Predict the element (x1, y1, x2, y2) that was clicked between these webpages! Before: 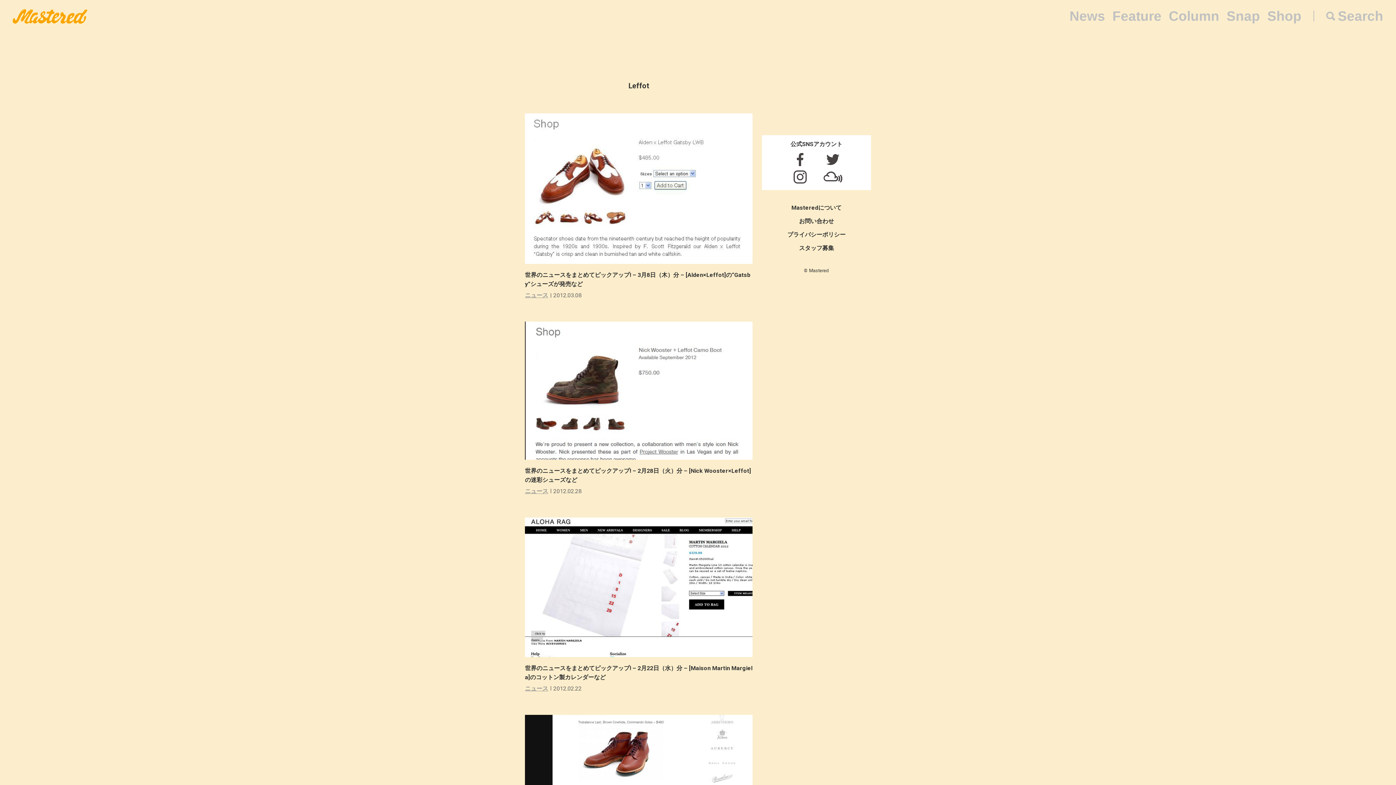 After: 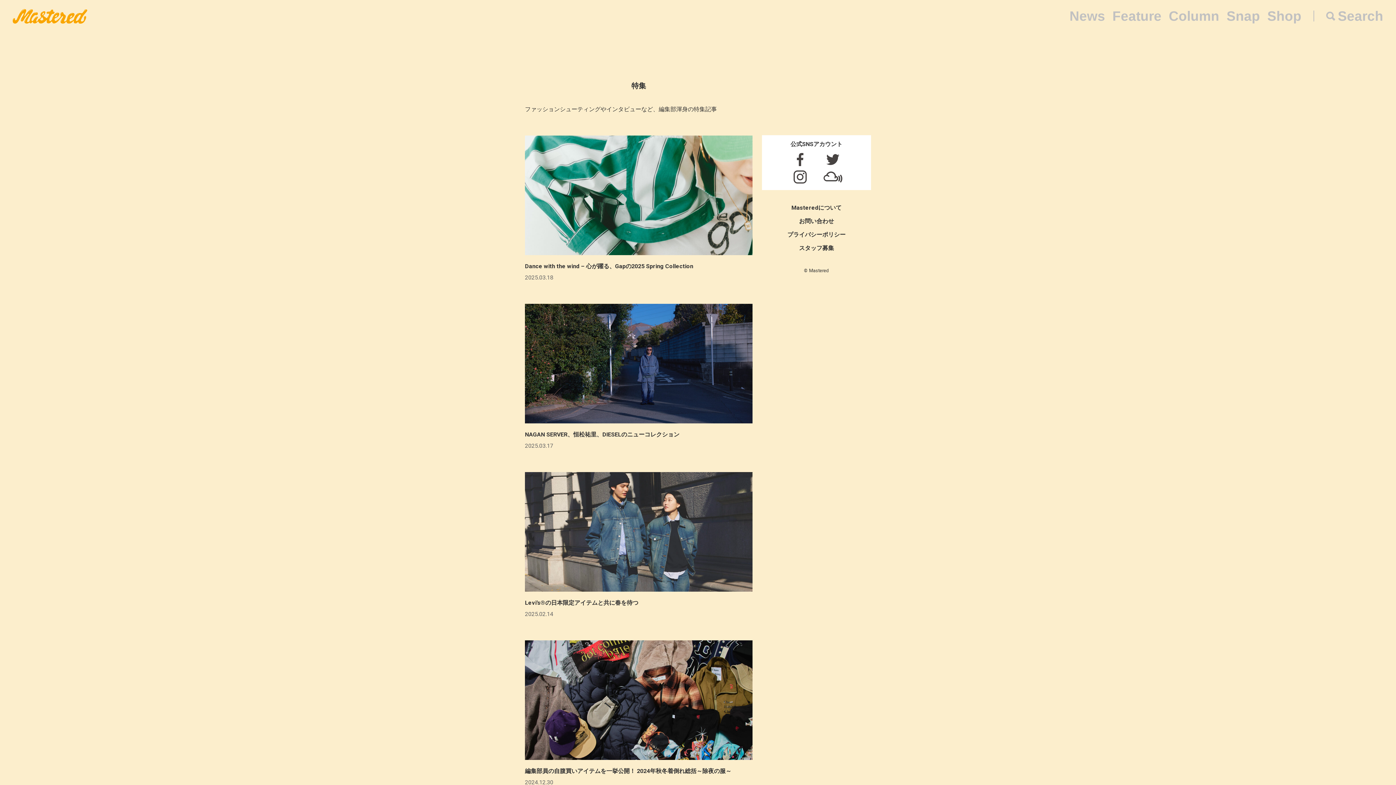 Action: label: Feature bbox: (1112, 8, 1161, 23)